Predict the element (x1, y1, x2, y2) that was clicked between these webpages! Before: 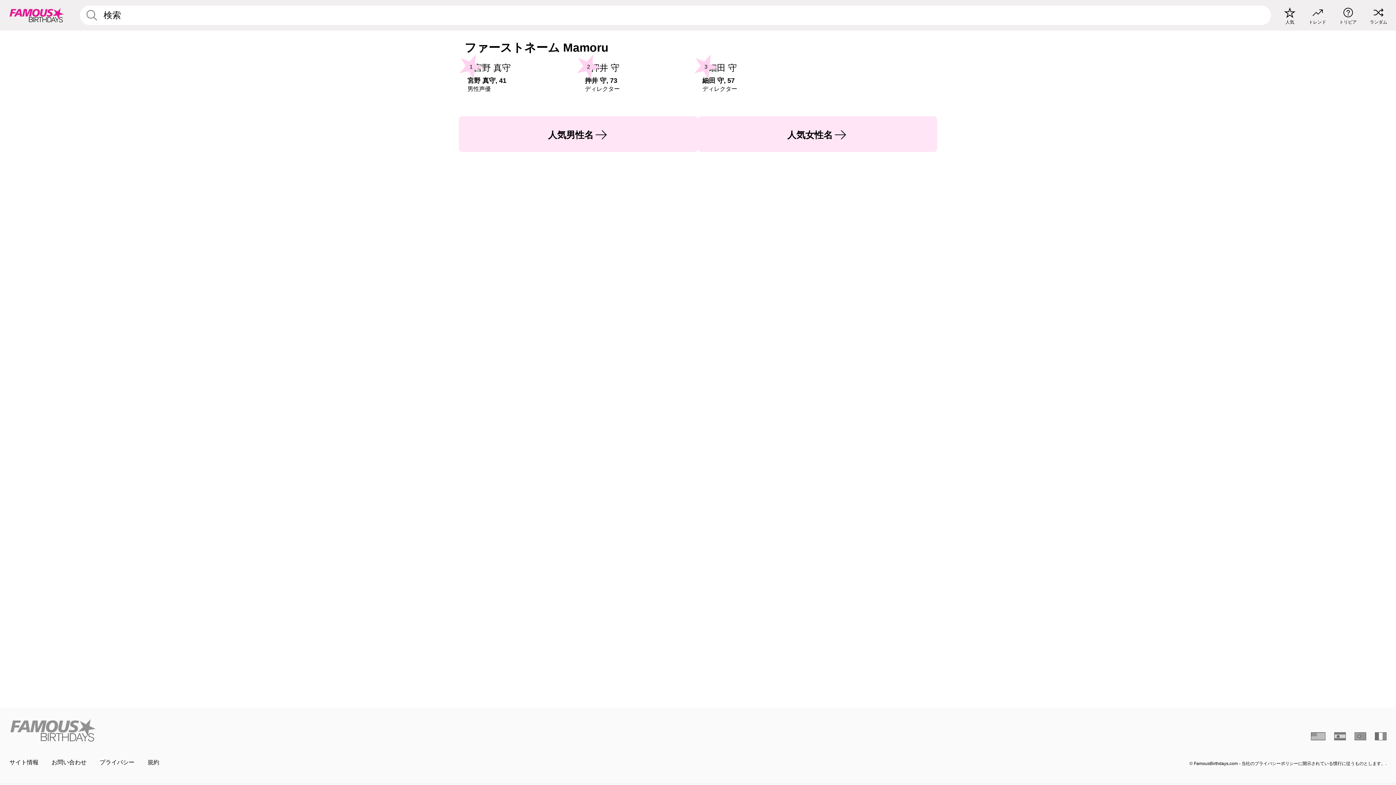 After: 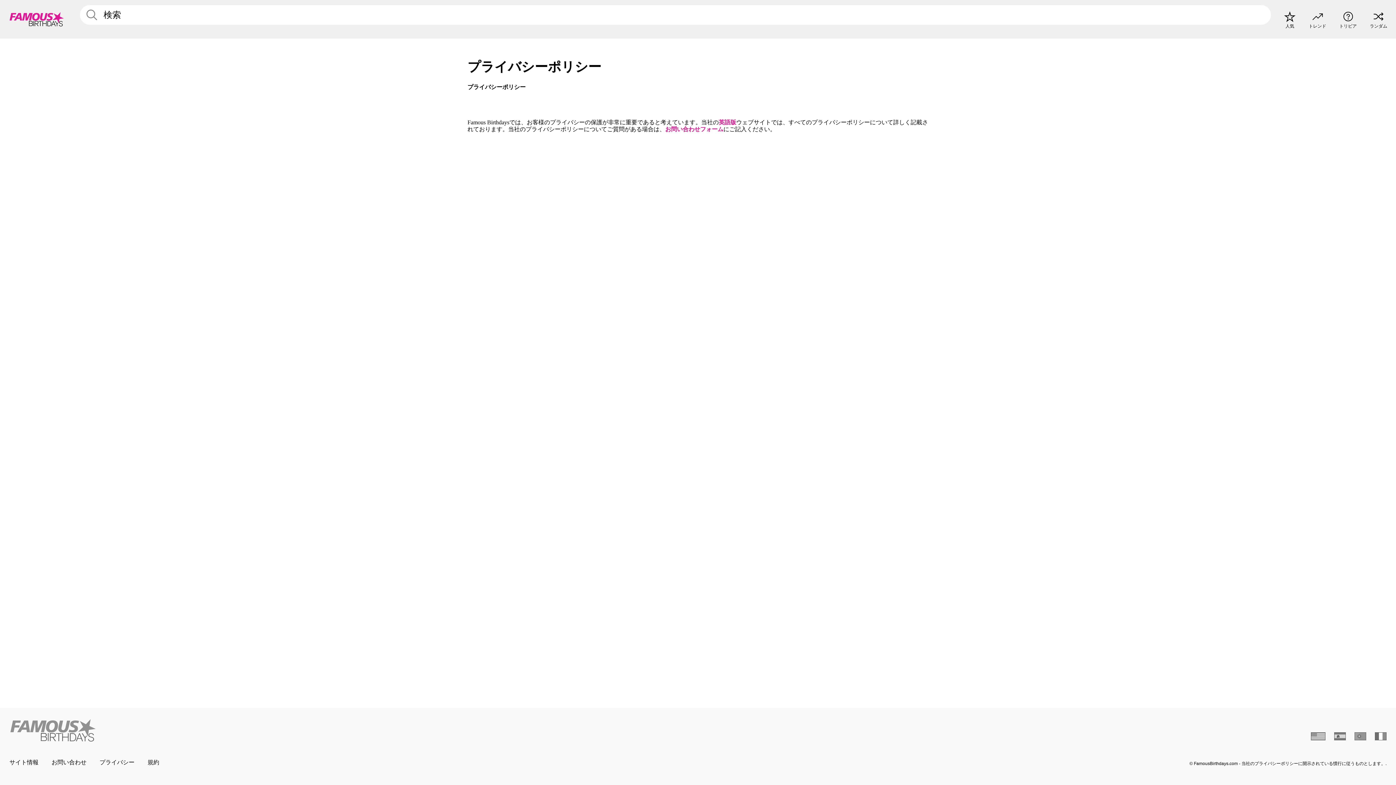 Action: bbox: (99, 759, 134, 765) label: プライバシー